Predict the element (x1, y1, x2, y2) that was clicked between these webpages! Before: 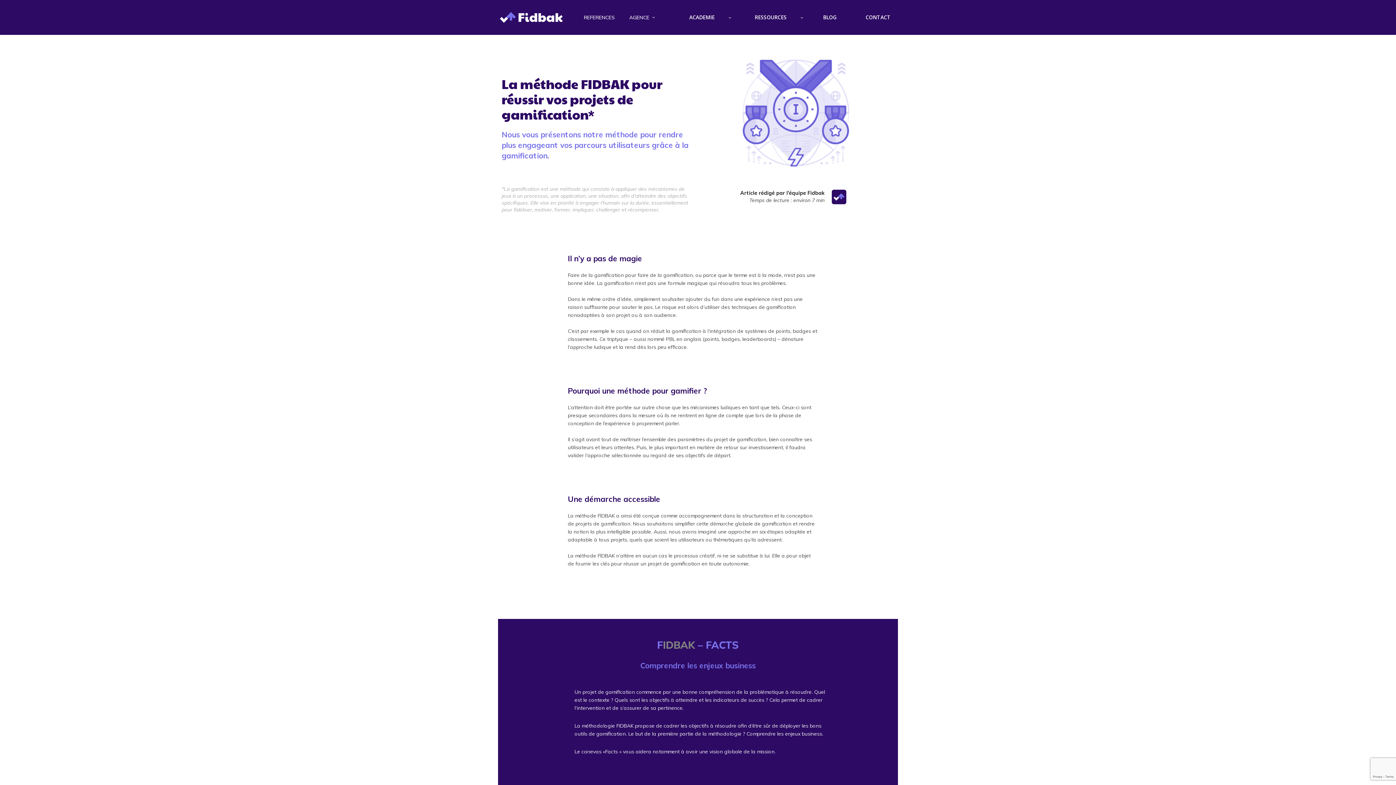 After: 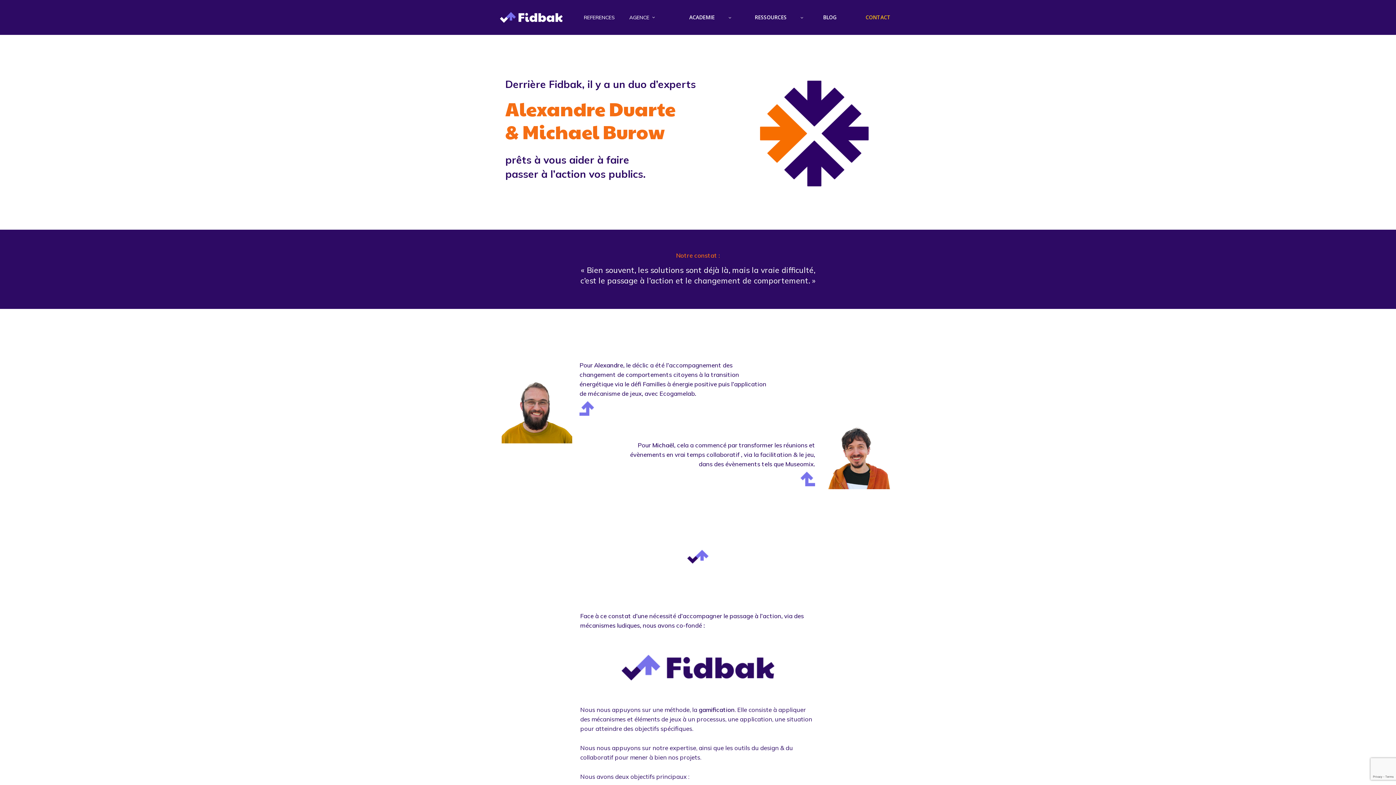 Action: label: CONTACT bbox: (858, 13, 898, 21)